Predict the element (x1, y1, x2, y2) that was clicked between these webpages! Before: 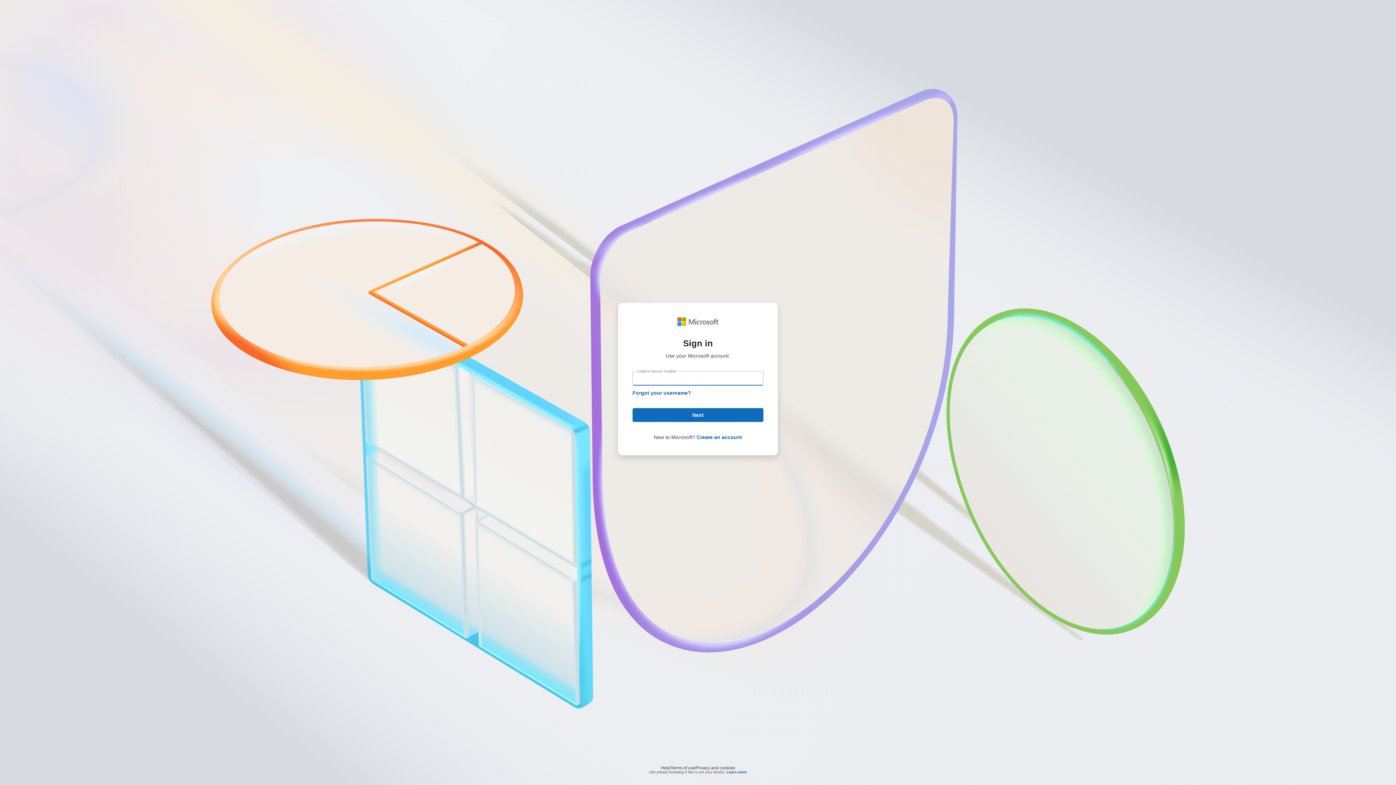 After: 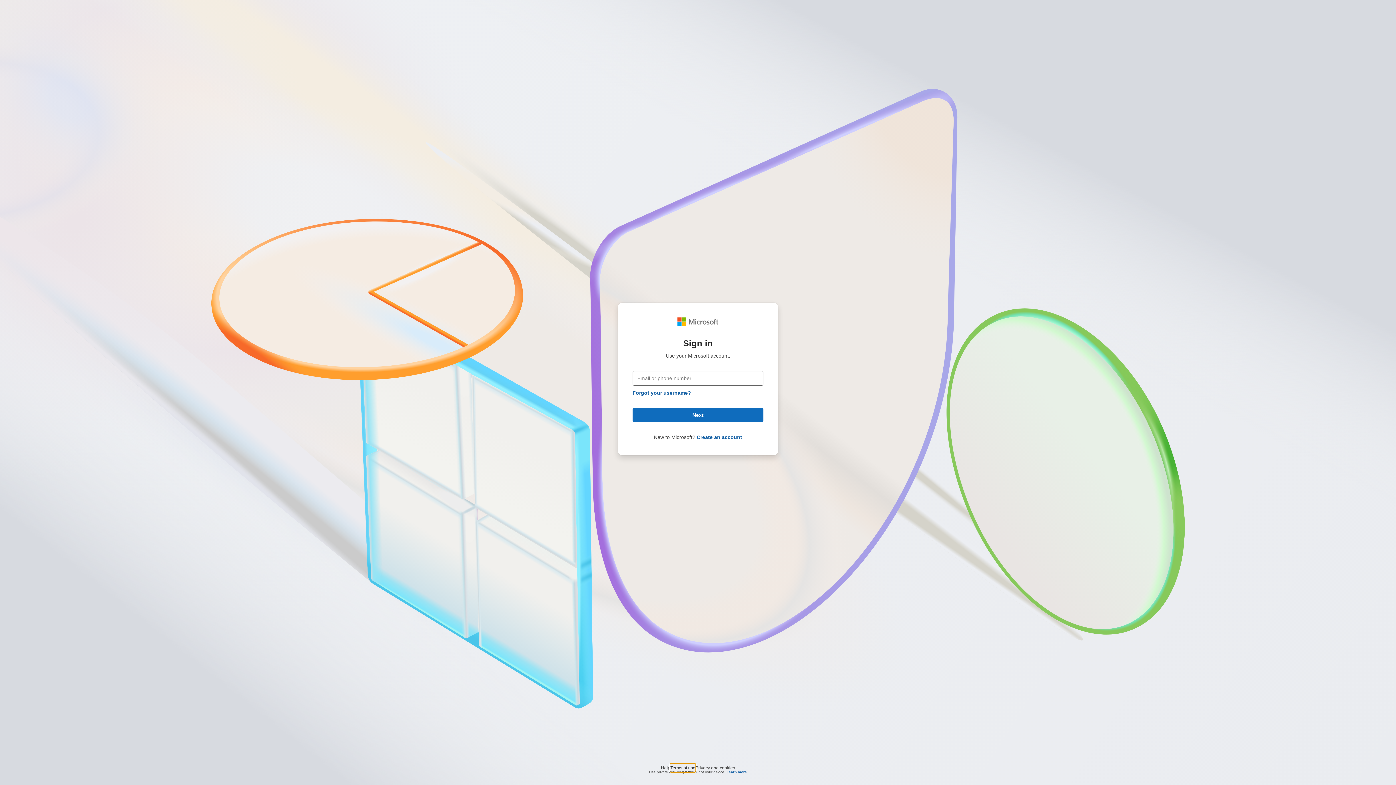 Action: label: Terms of use bbox: (670, 764, 695, 768)